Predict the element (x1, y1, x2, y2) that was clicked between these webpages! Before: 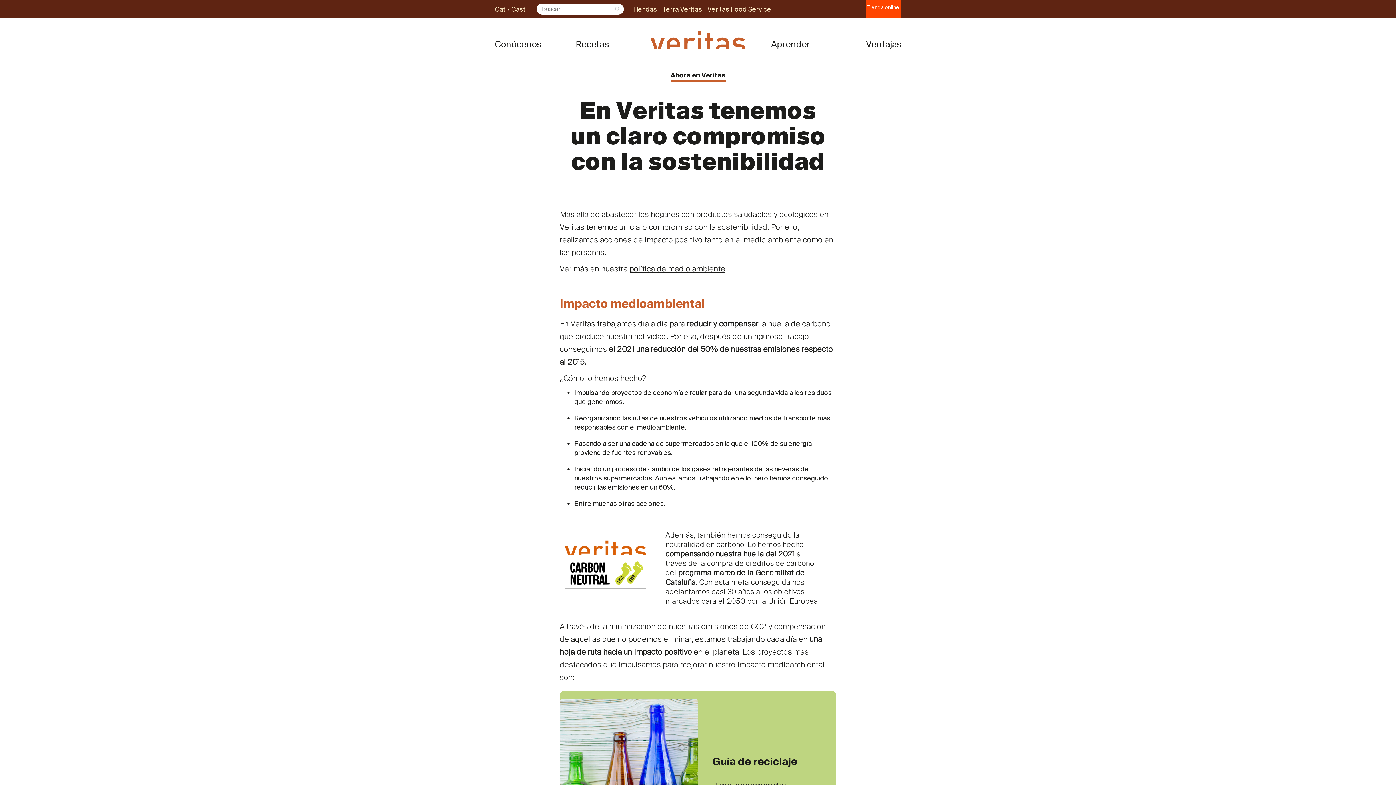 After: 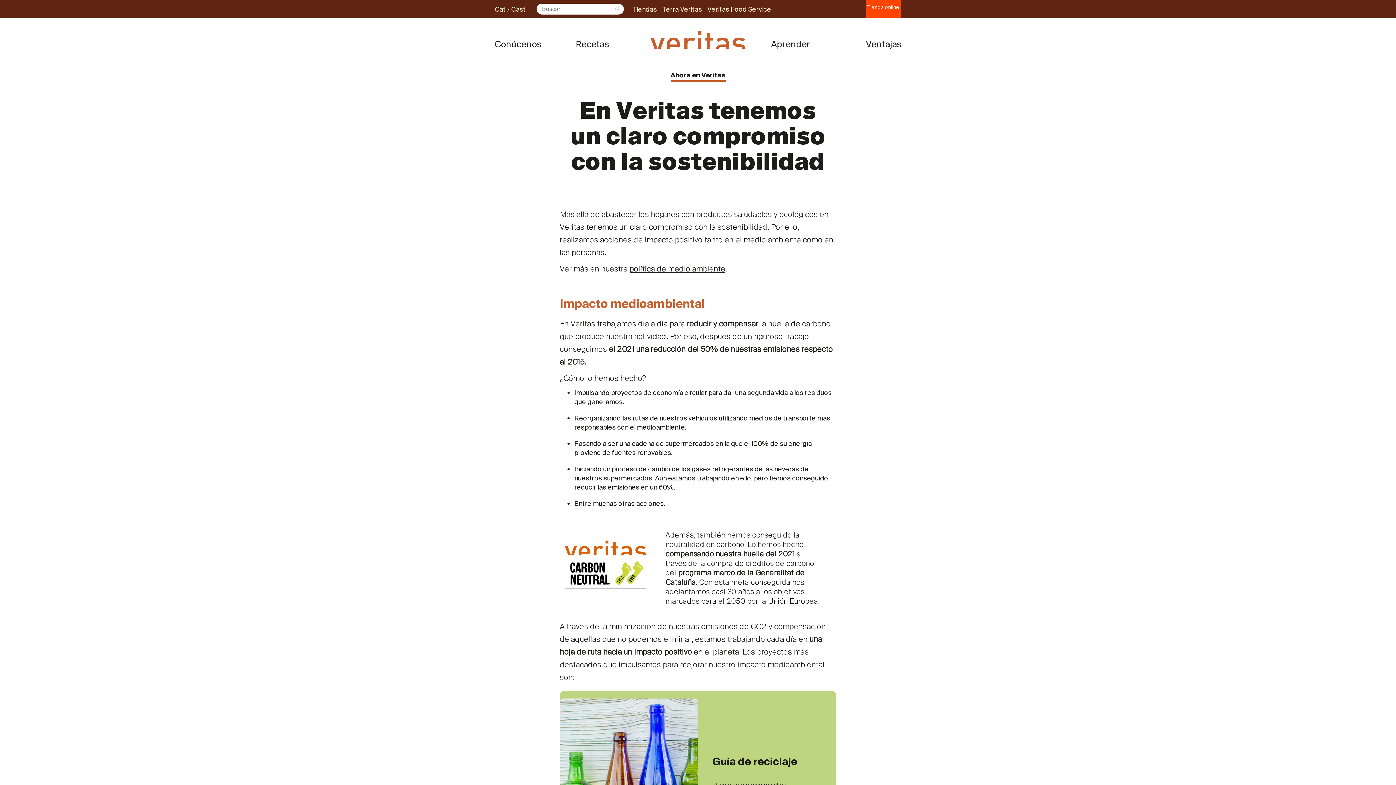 Action: label: Terra Veritas bbox: (662, 5, 702, 13)